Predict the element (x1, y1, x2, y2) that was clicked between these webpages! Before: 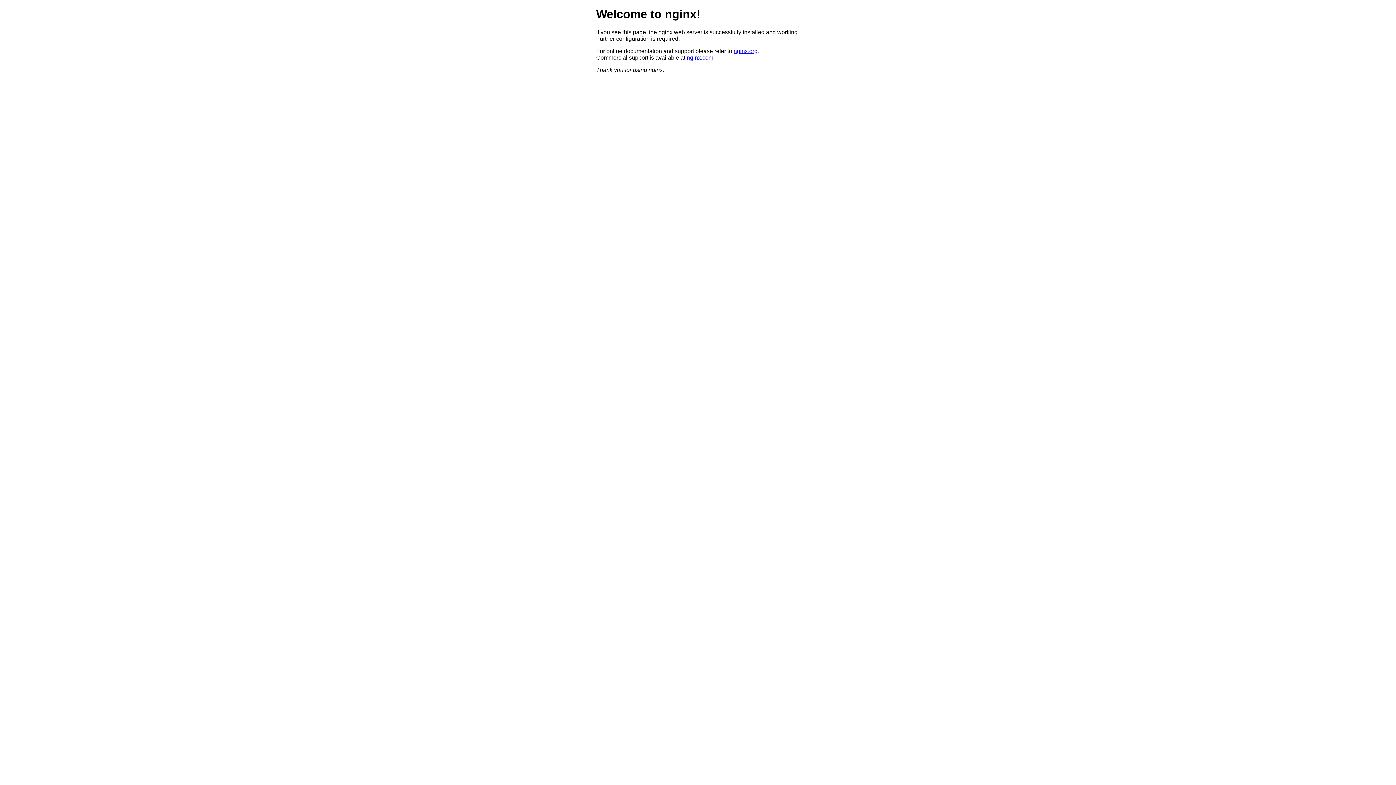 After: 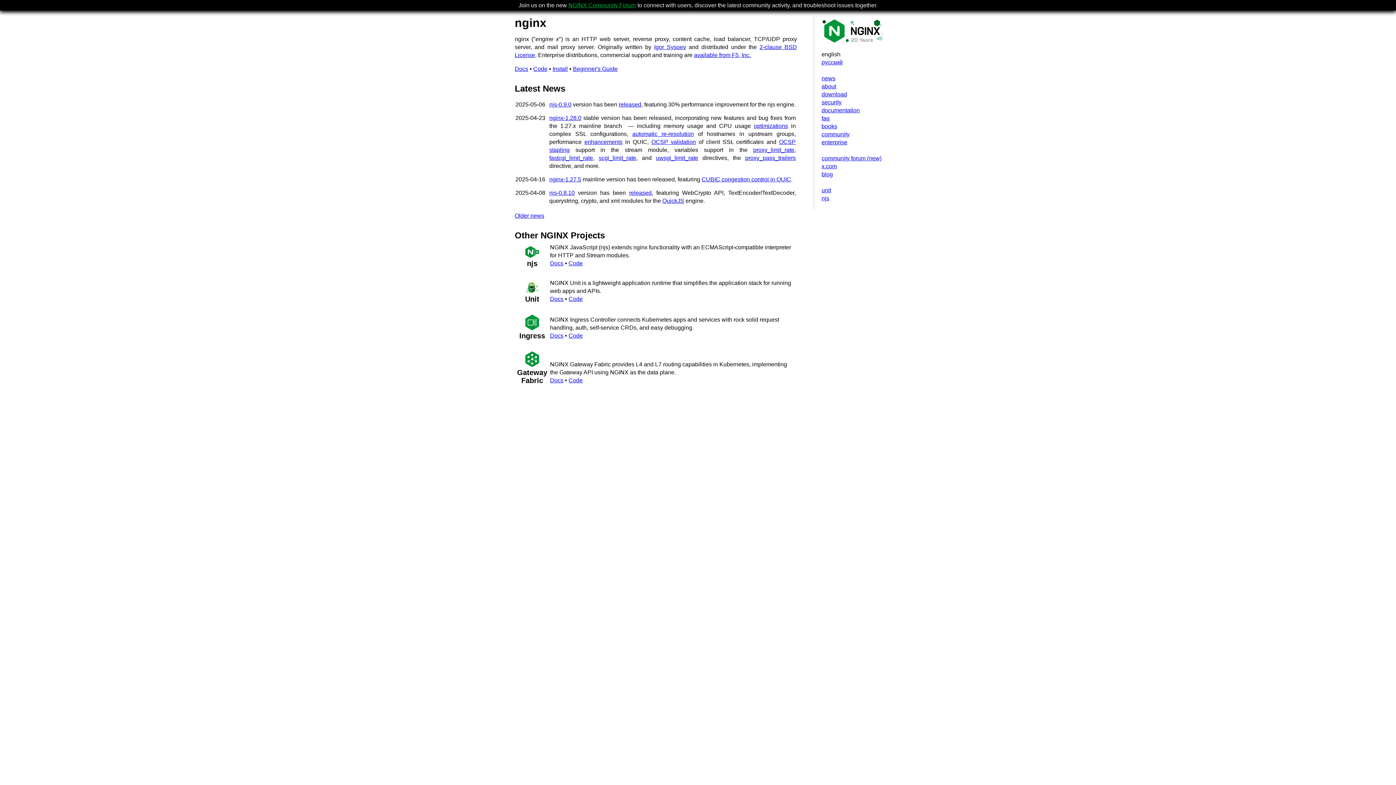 Action: bbox: (733, 47, 757, 54) label: nginx.org